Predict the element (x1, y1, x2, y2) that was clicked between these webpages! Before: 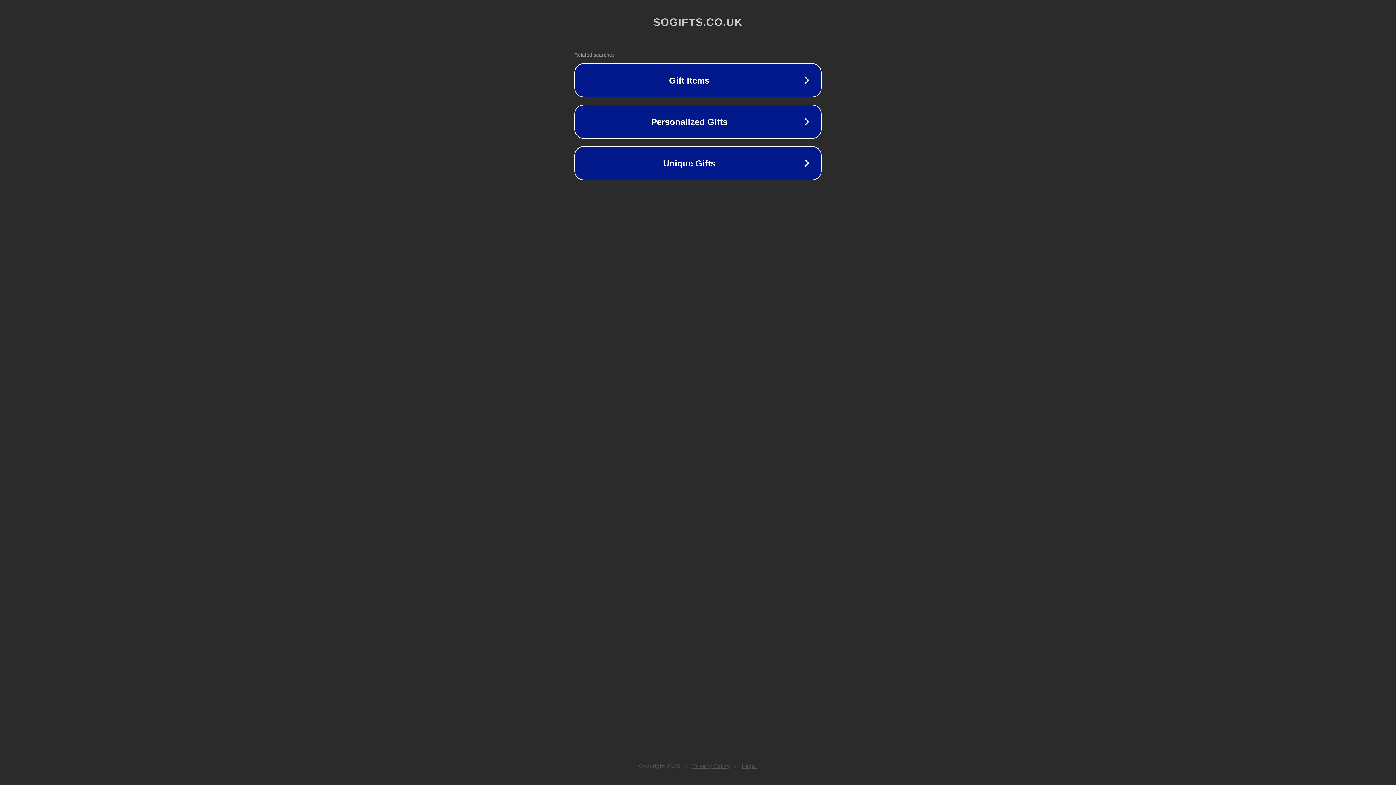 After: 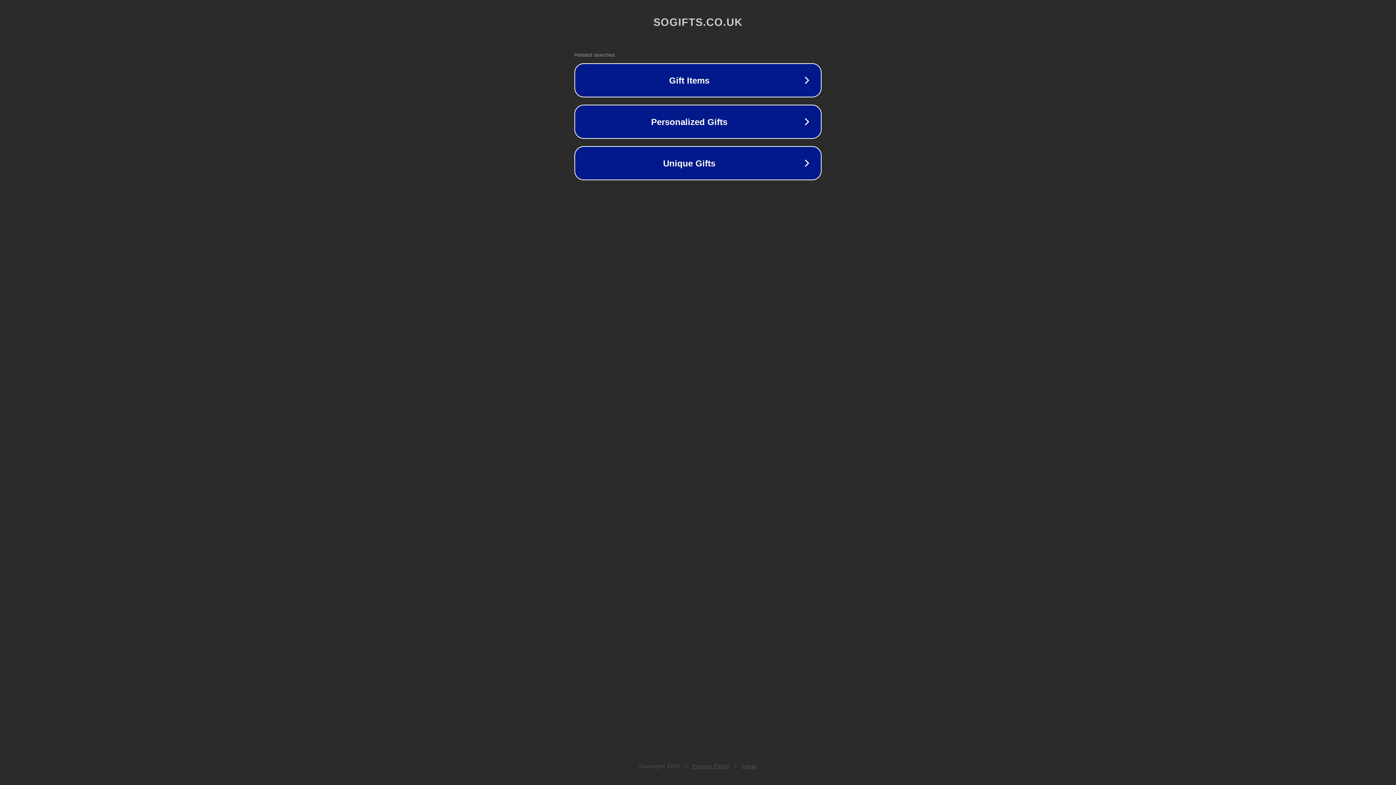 Action: label: Privacy Policy bbox: (692, 763, 730, 769)